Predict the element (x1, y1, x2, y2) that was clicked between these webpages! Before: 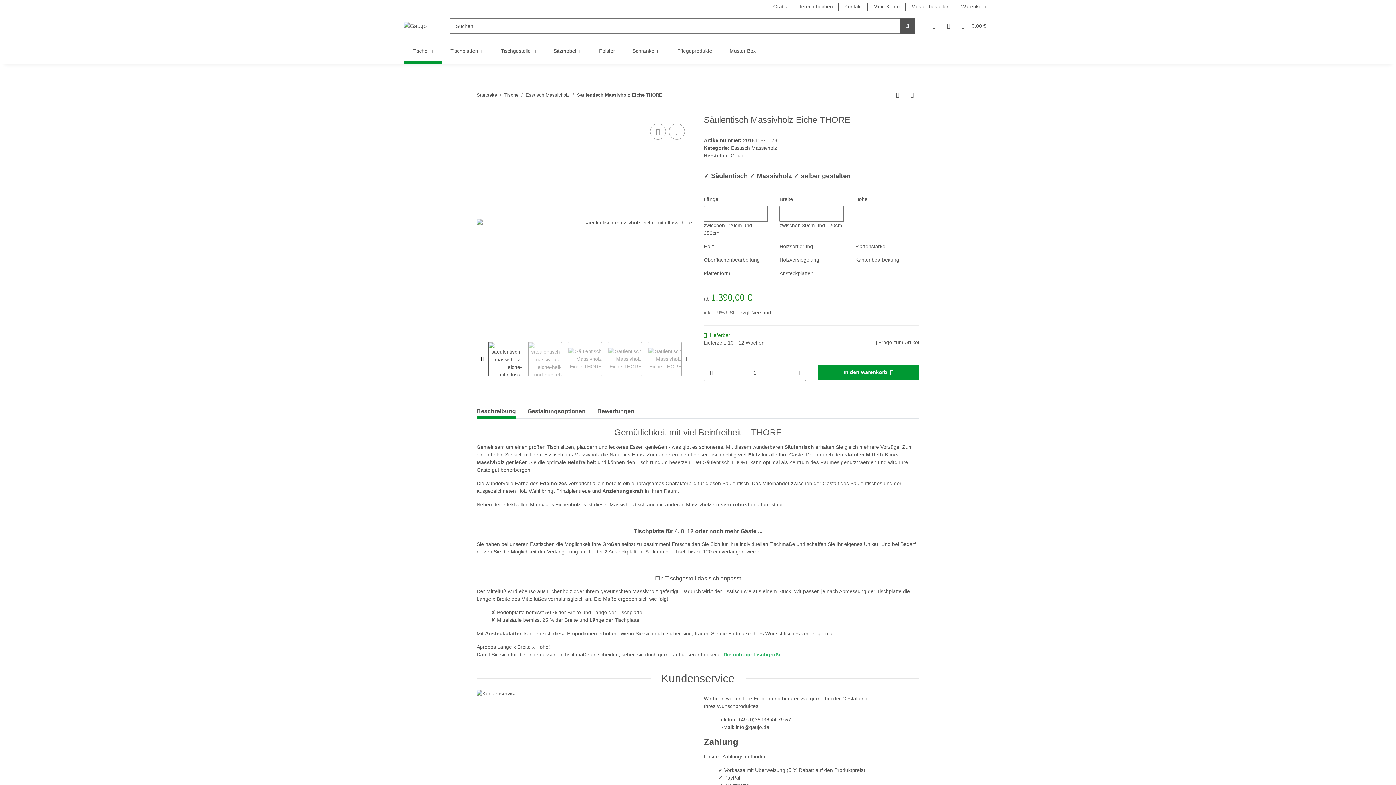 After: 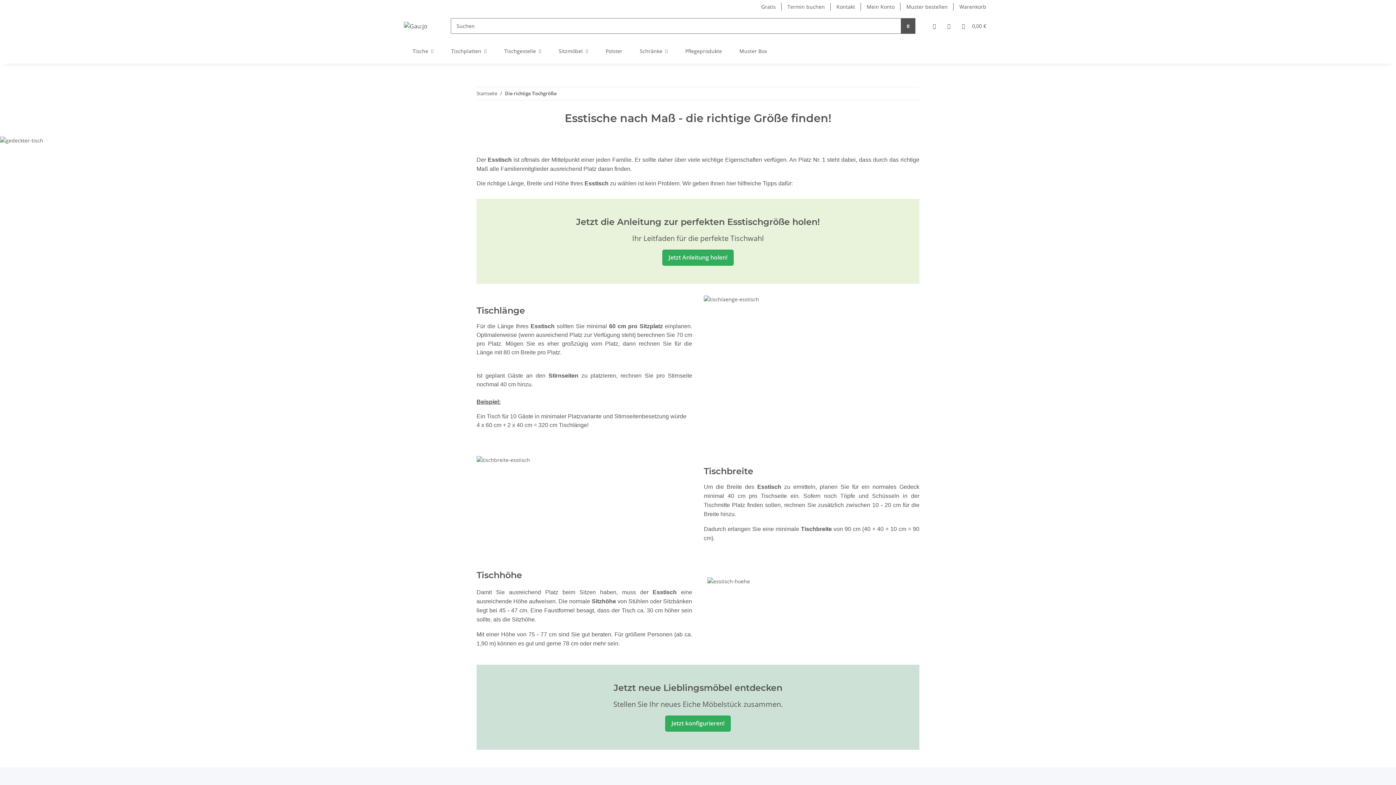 Action: bbox: (723, 652, 781, 657) label: Die richtige Tischgröße